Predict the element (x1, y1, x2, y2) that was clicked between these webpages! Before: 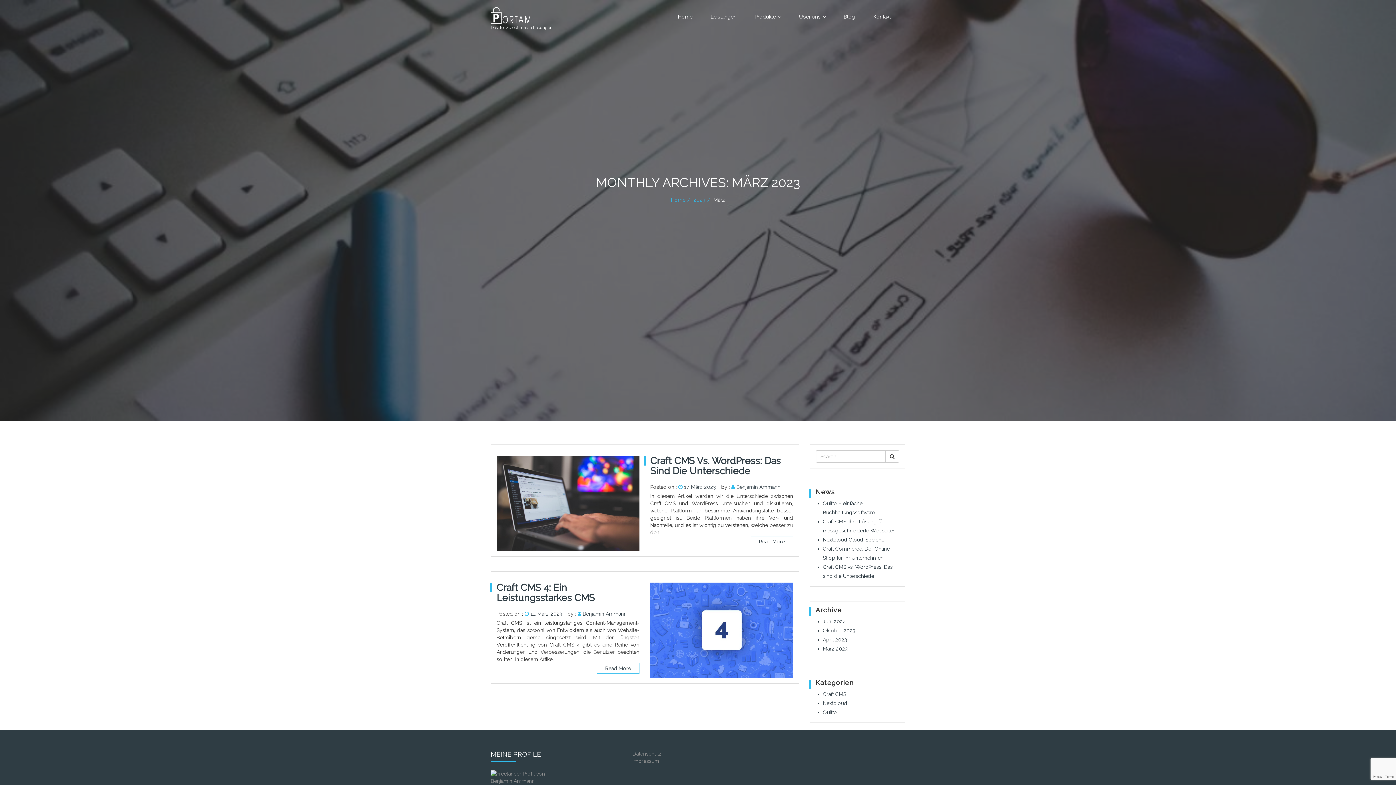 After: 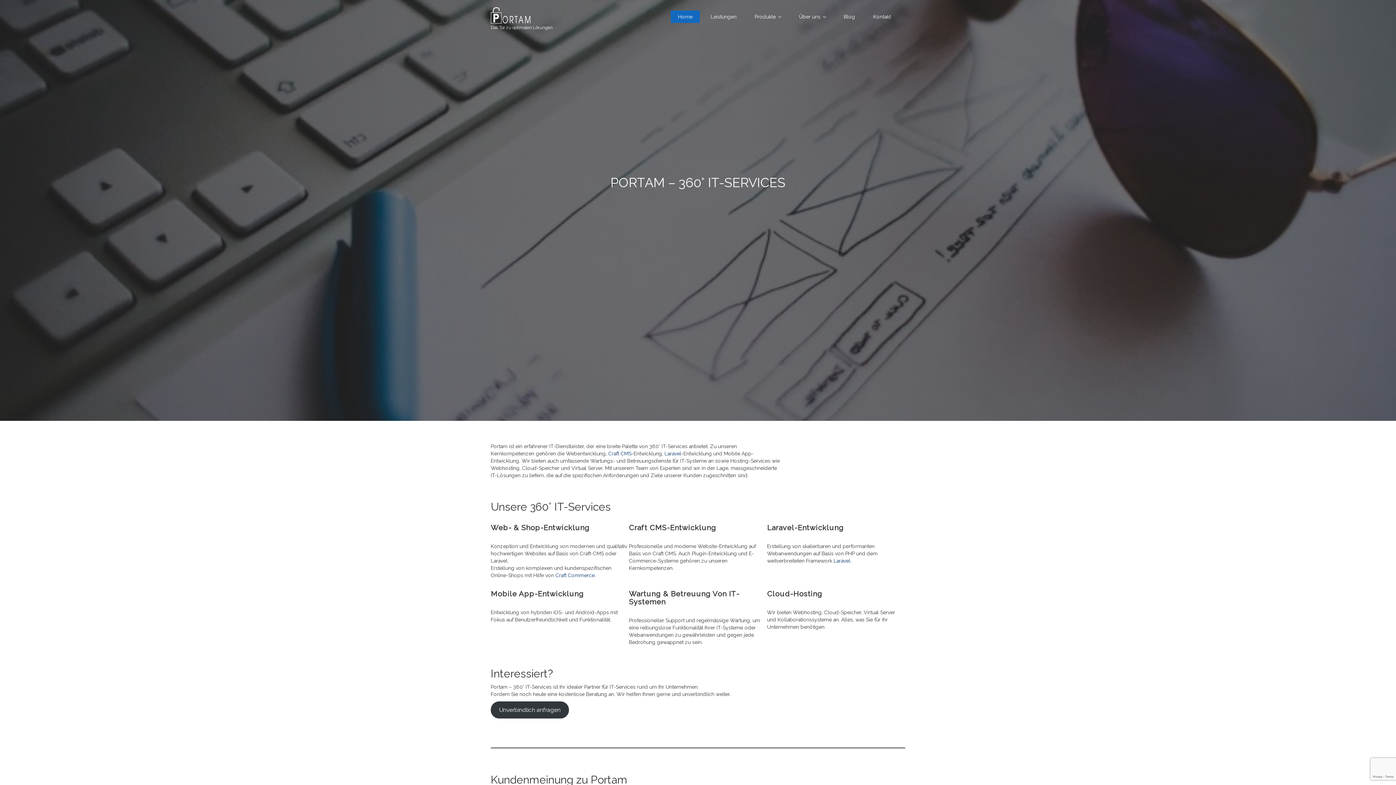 Action: label: Das Tor zu optimalen Lösungen bbox: (490, 24, 552, 30)